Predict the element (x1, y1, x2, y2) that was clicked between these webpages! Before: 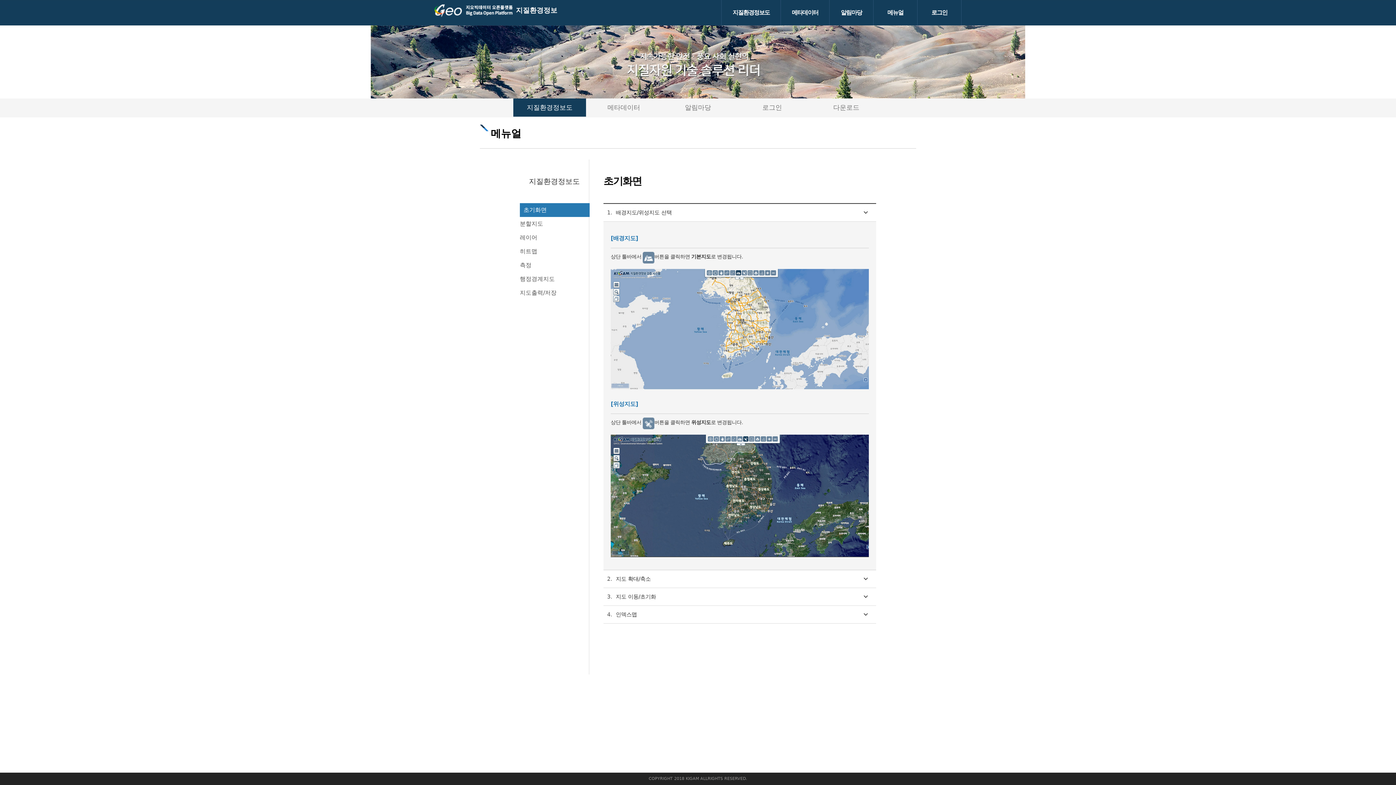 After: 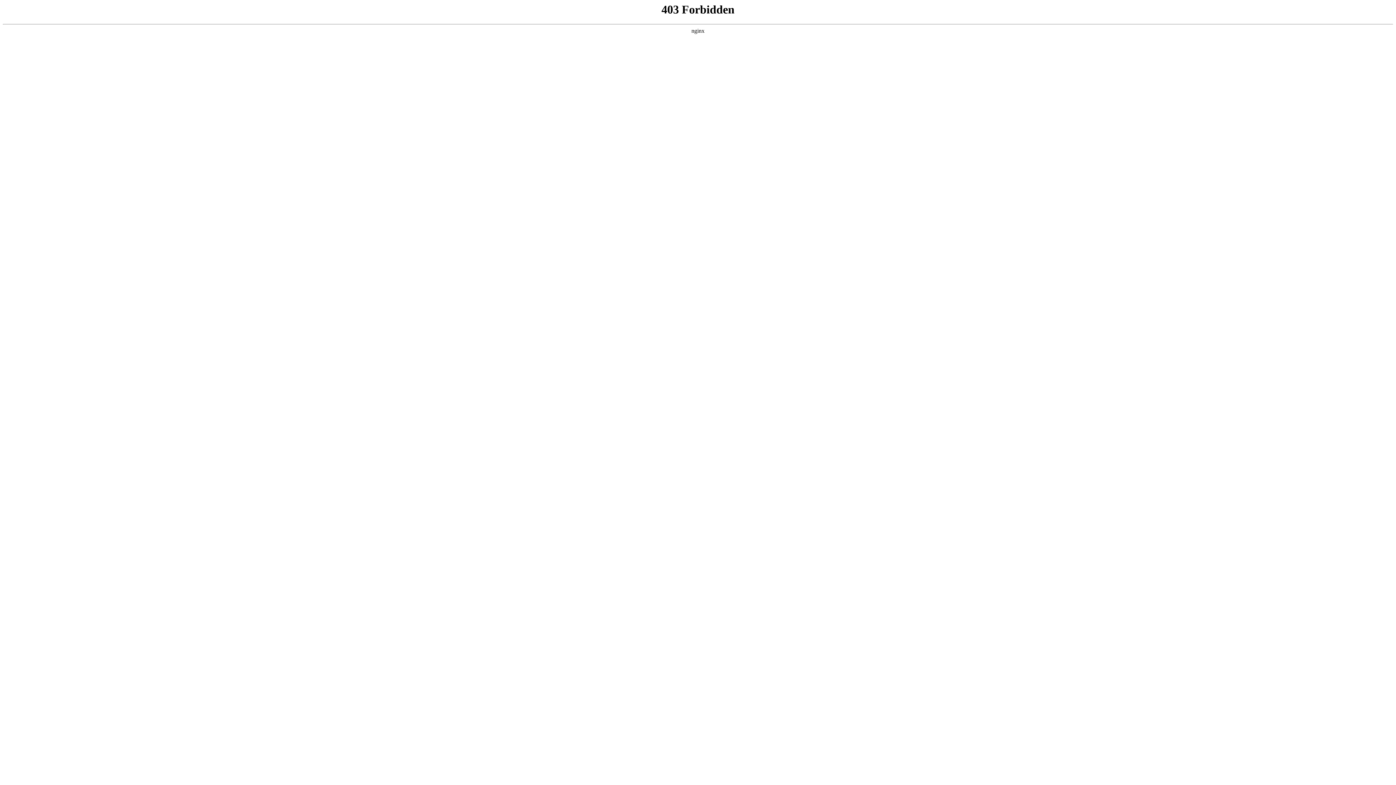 Action: bbox: (928, 0, 950, 25) label: 로그인